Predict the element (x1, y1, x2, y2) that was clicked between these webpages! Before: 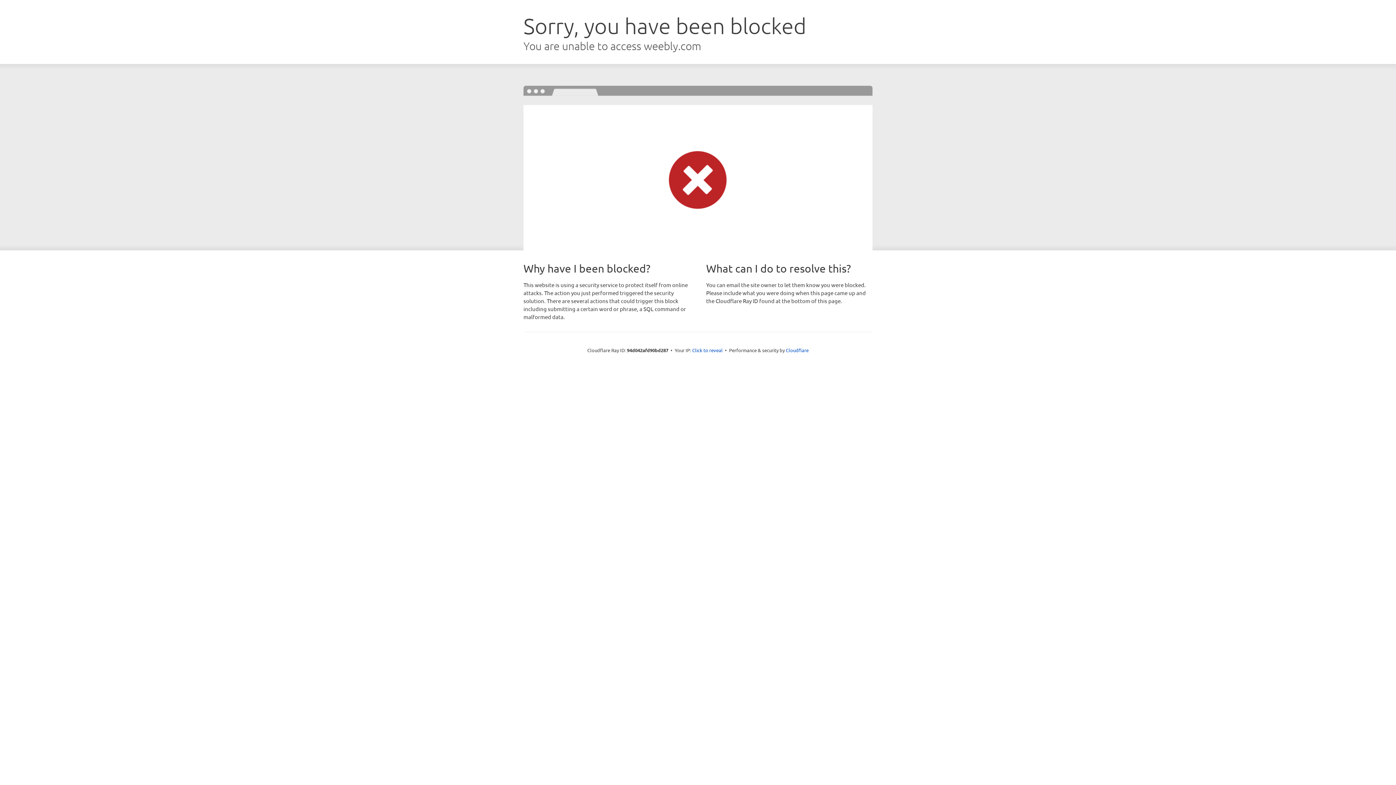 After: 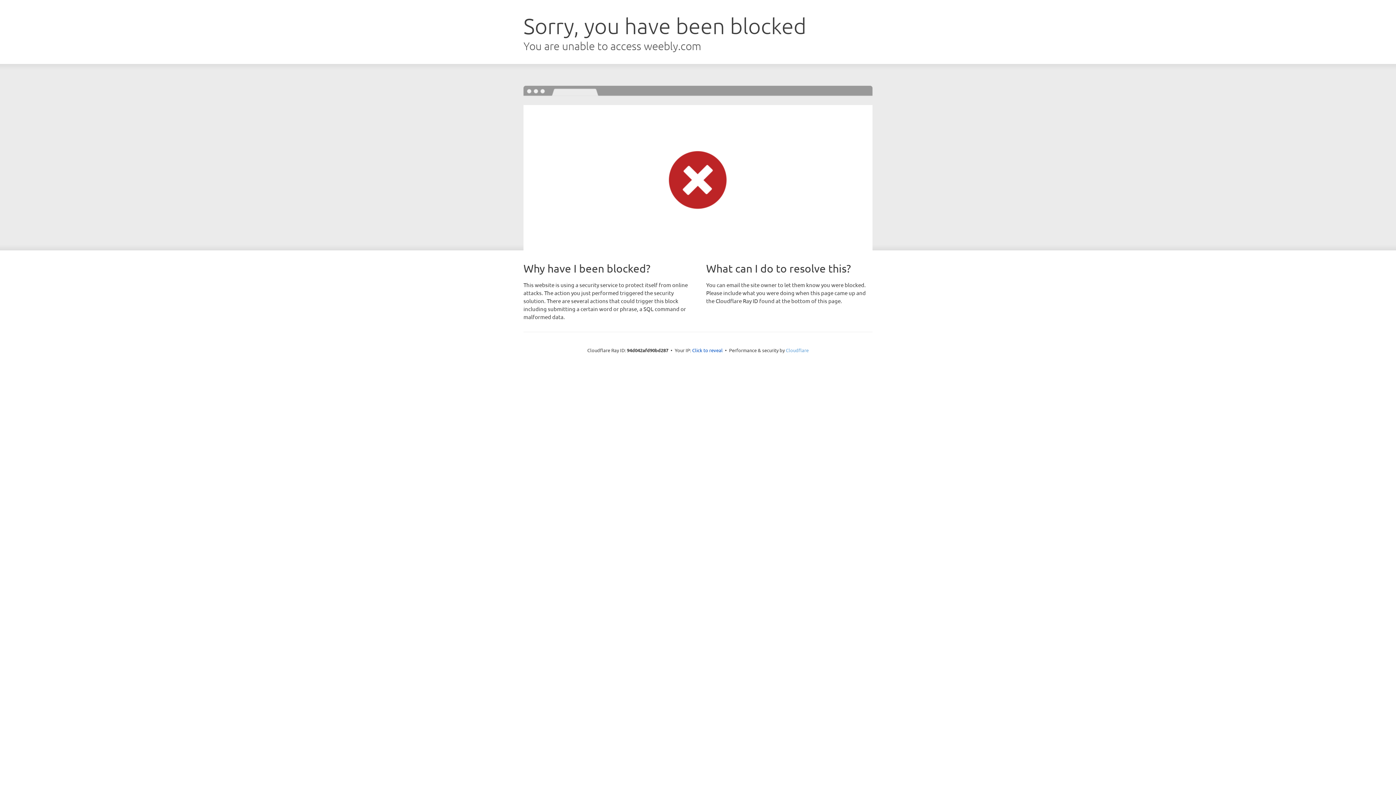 Action: bbox: (786, 347, 808, 353) label: Cloudflare